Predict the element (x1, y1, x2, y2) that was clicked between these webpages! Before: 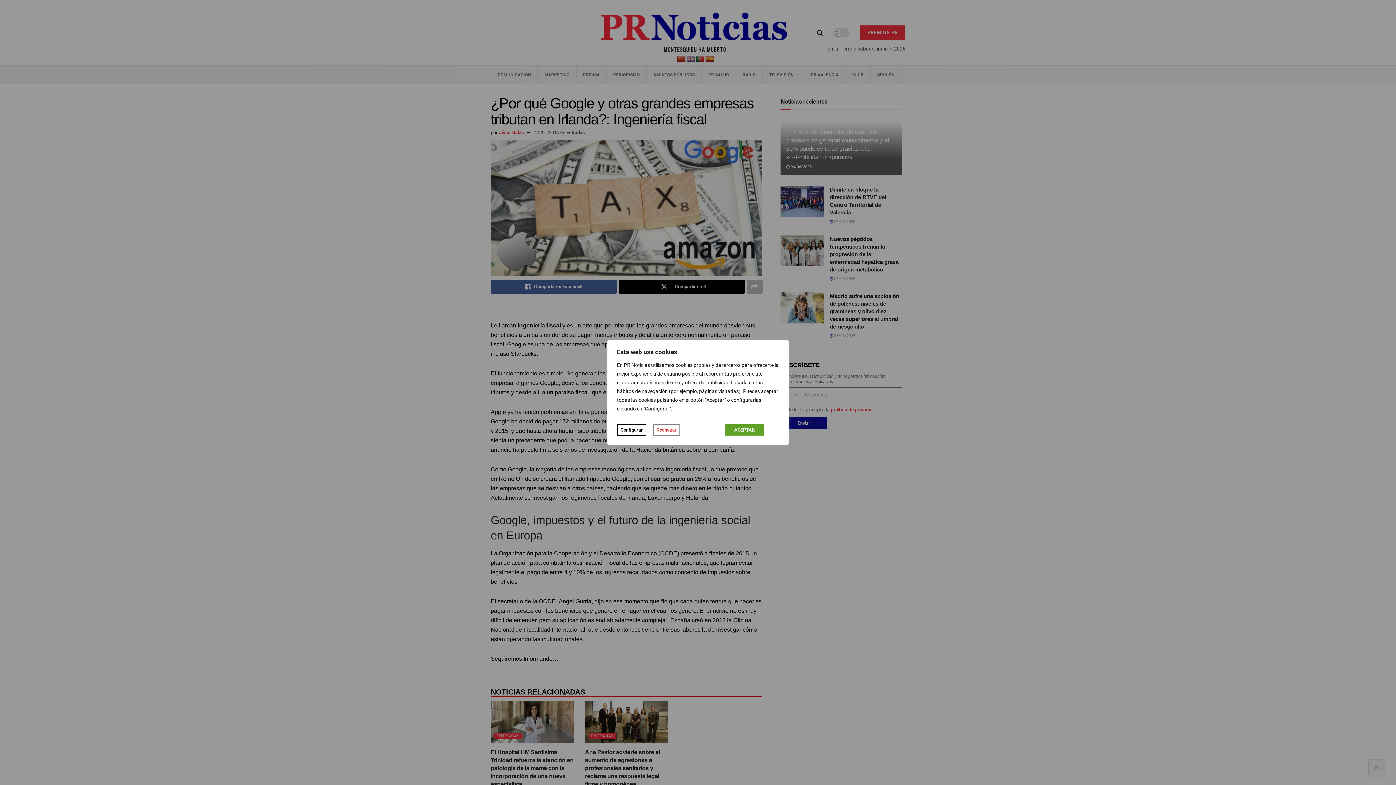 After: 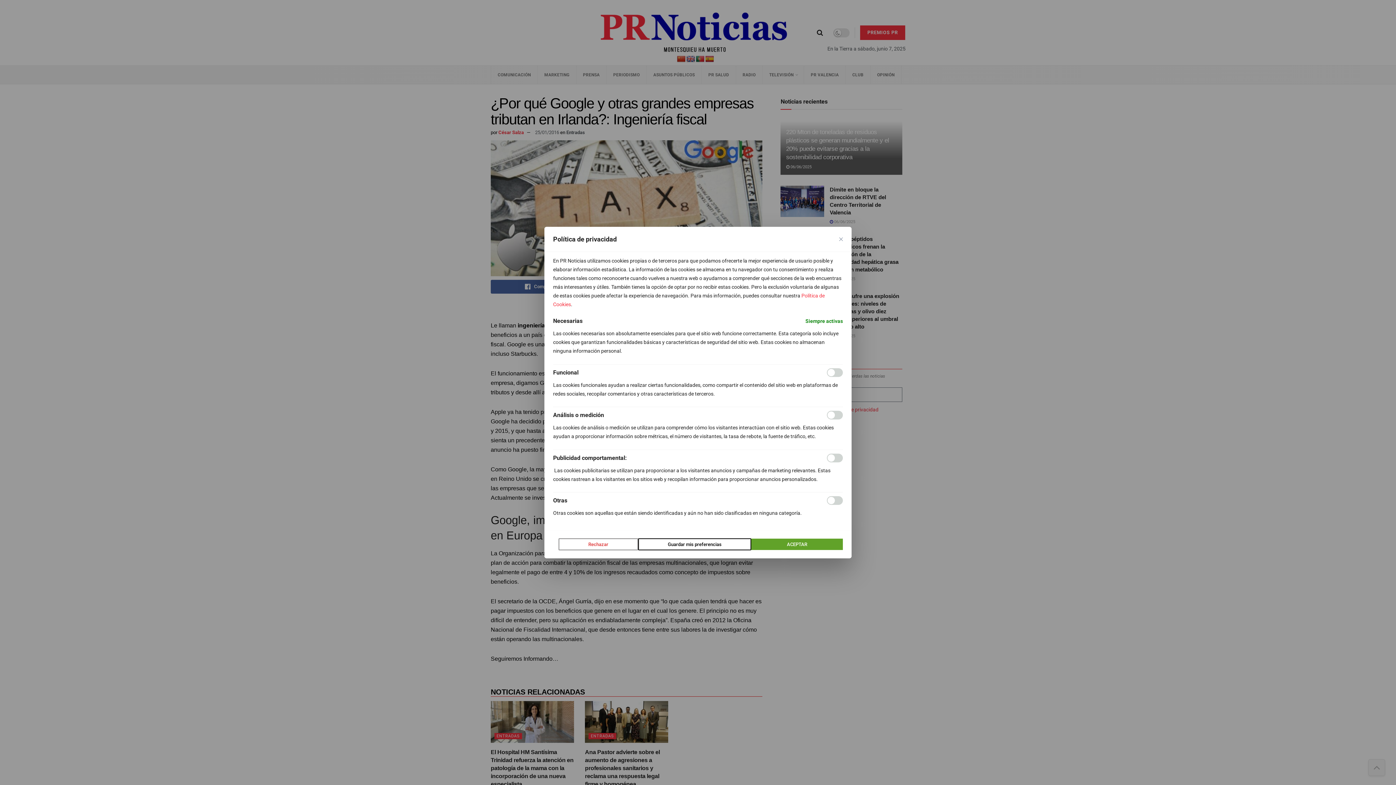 Action: label: Configurar bbox: (617, 424, 646, 436)